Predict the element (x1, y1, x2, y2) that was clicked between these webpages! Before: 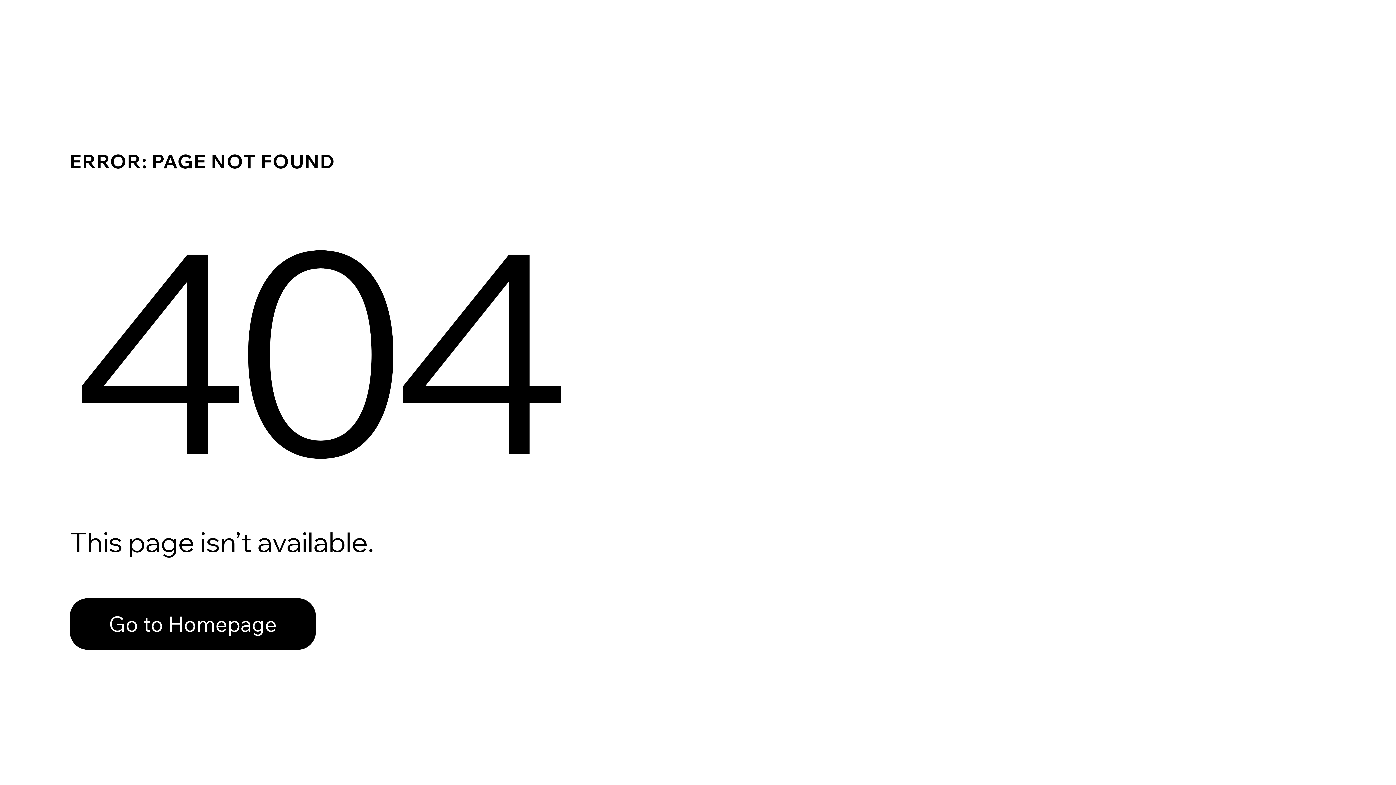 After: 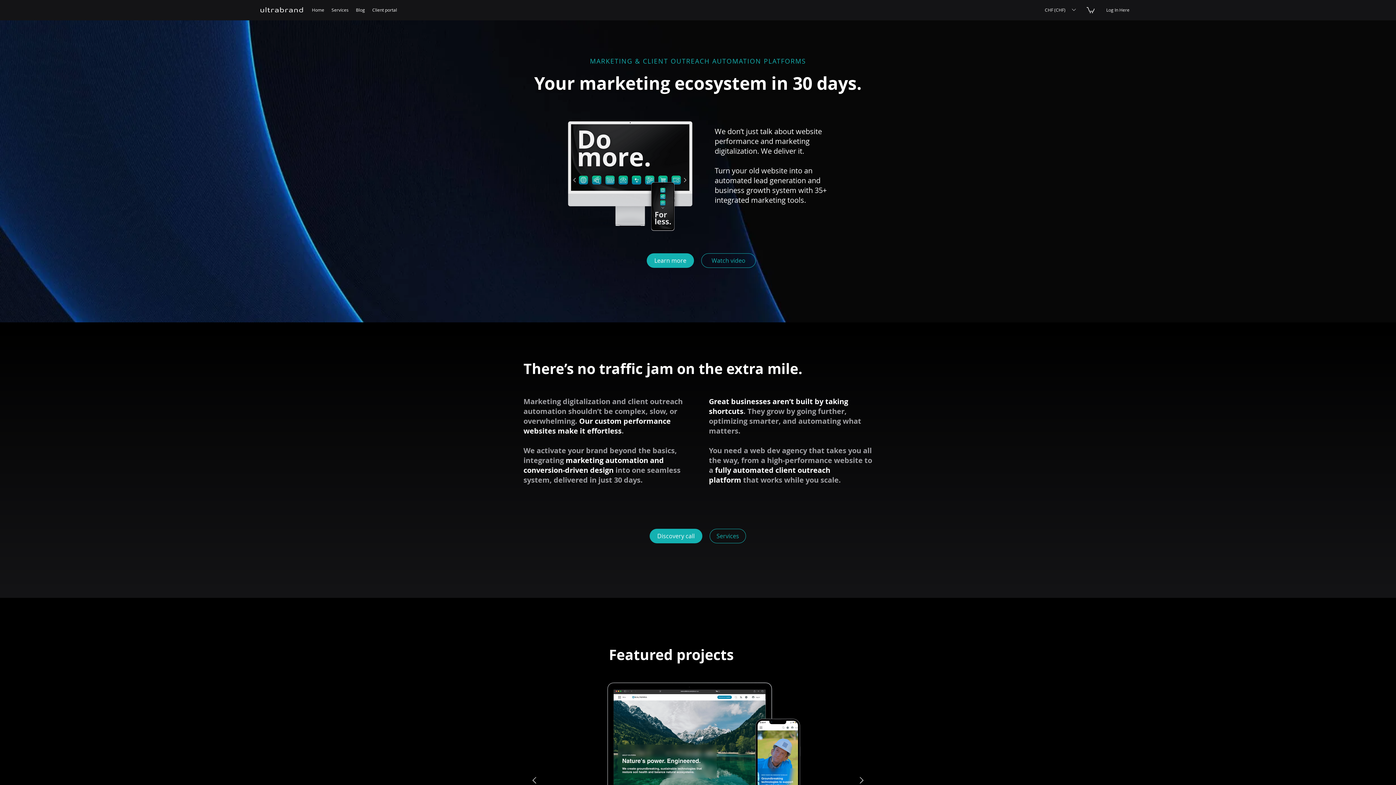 Action: label: Go to Homepage bbox: (69, 598, 316, 650)